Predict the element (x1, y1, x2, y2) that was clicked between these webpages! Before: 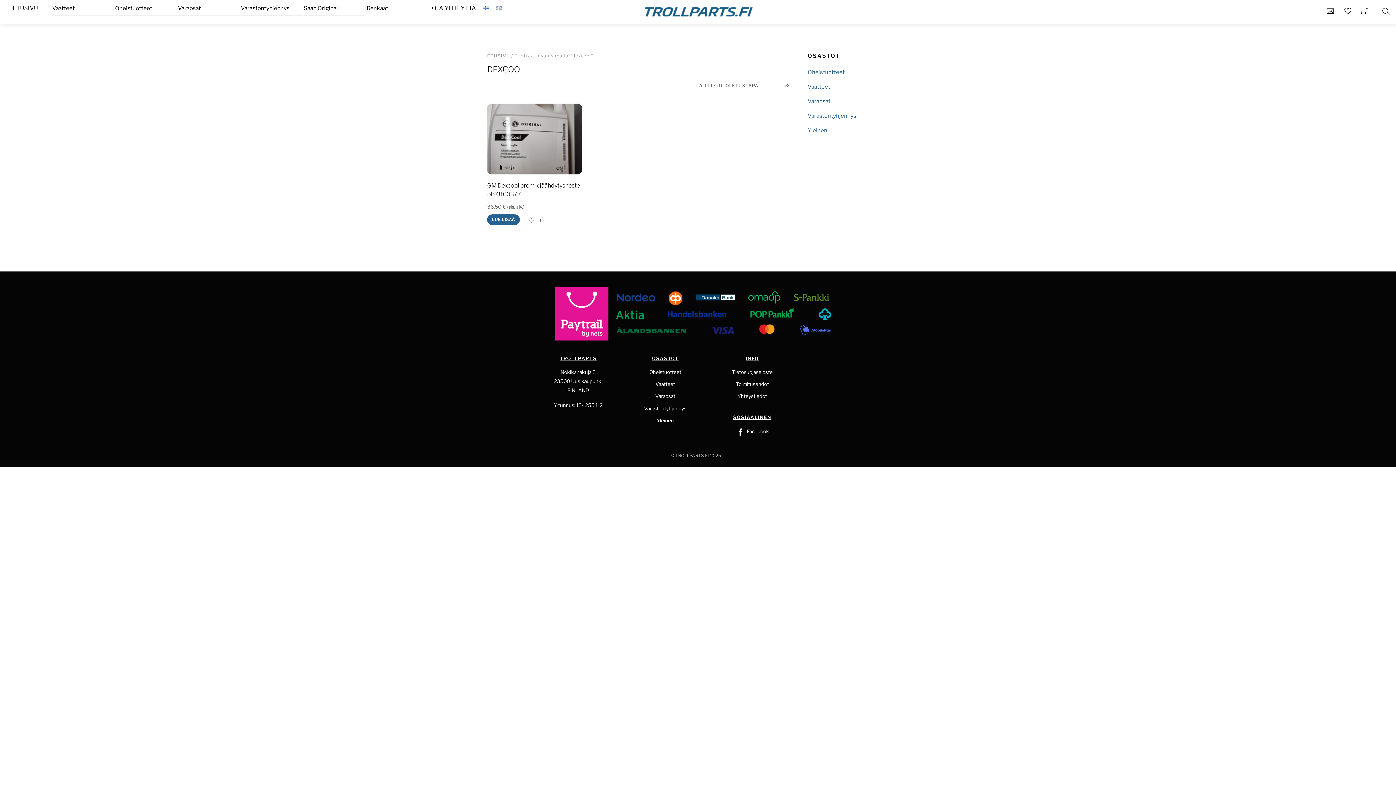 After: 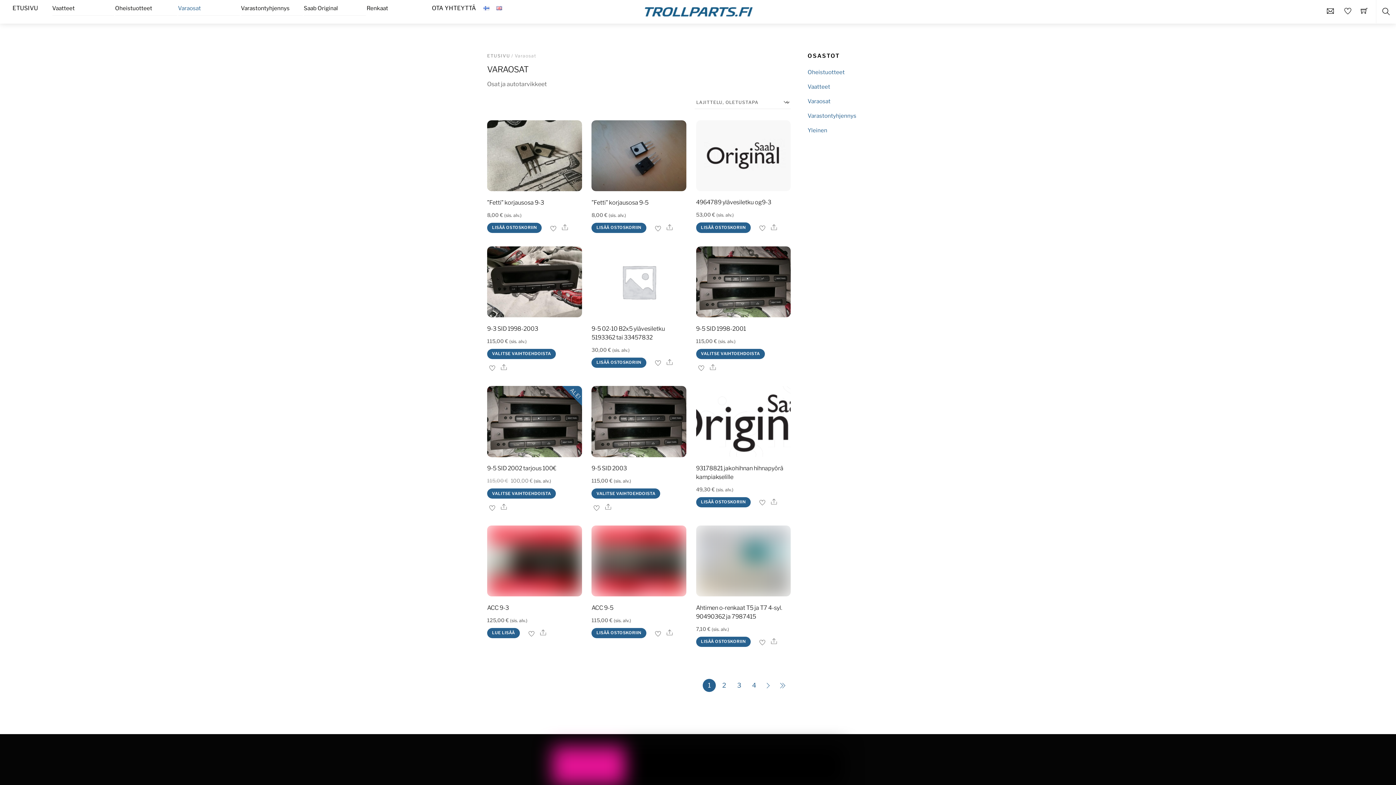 Action: bbox: (655, 393, 675, 399) label: Varaosat